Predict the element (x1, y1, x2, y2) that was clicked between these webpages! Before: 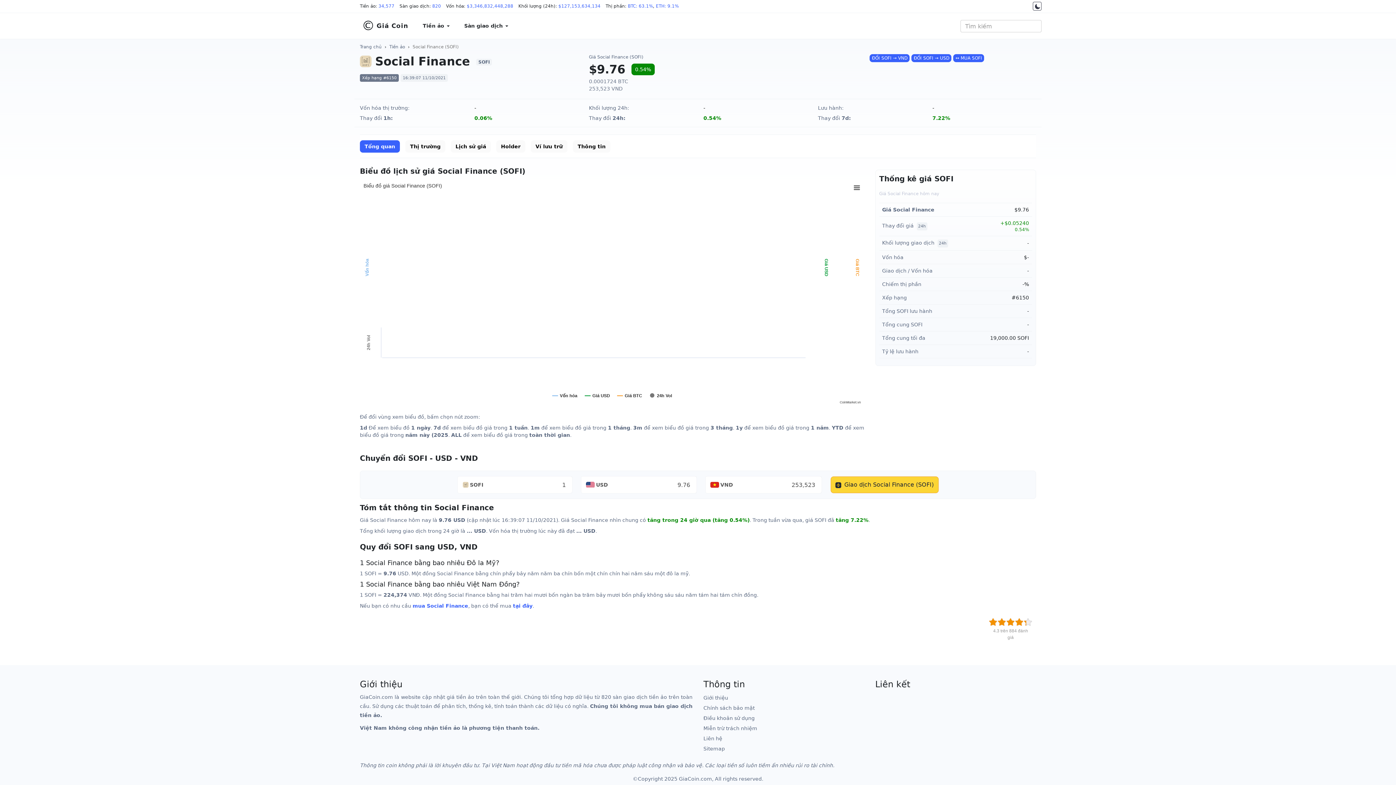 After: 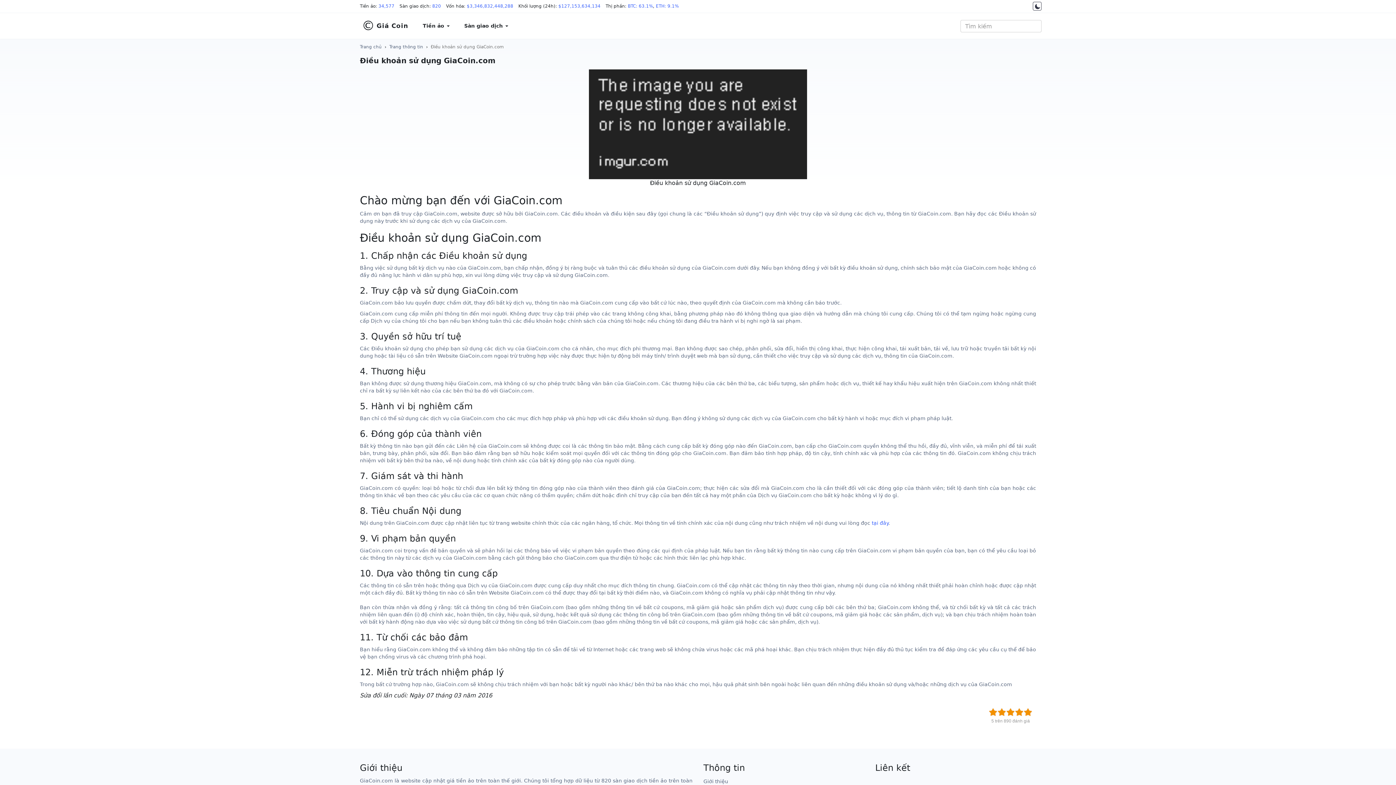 Action: label: Điều khoản sử dụng bbox: (703, 713, 754, 723)